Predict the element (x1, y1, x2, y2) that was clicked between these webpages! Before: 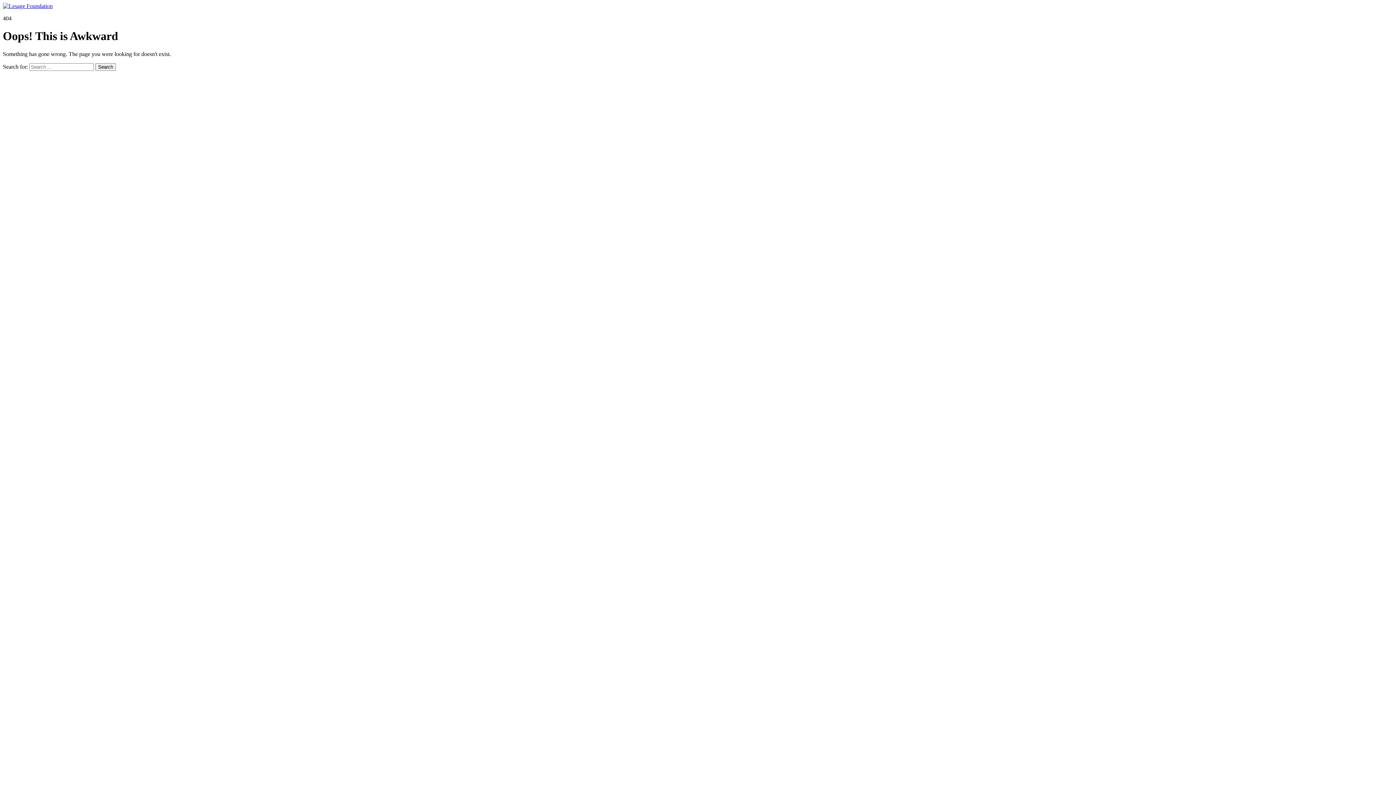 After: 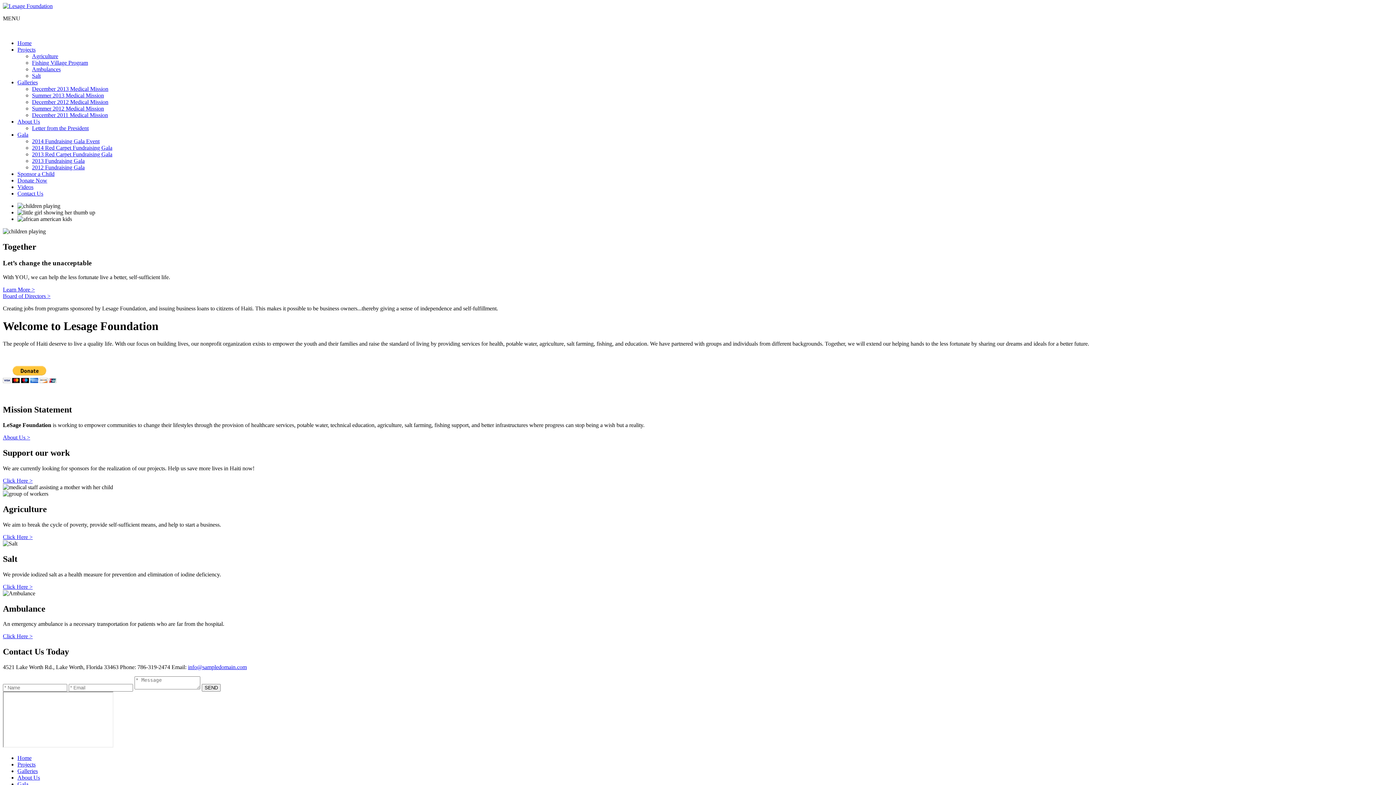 Action: bbox: (2, 2, 52, 9)